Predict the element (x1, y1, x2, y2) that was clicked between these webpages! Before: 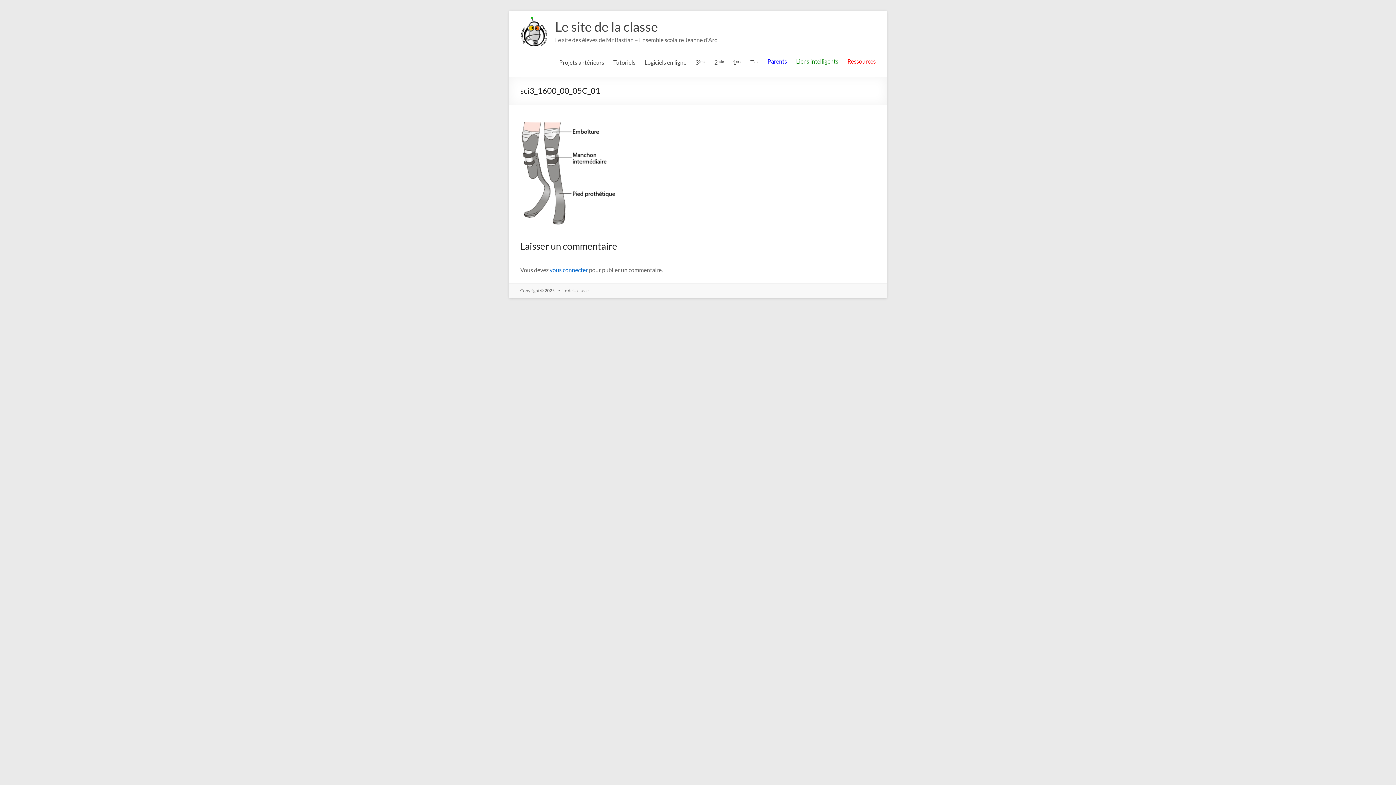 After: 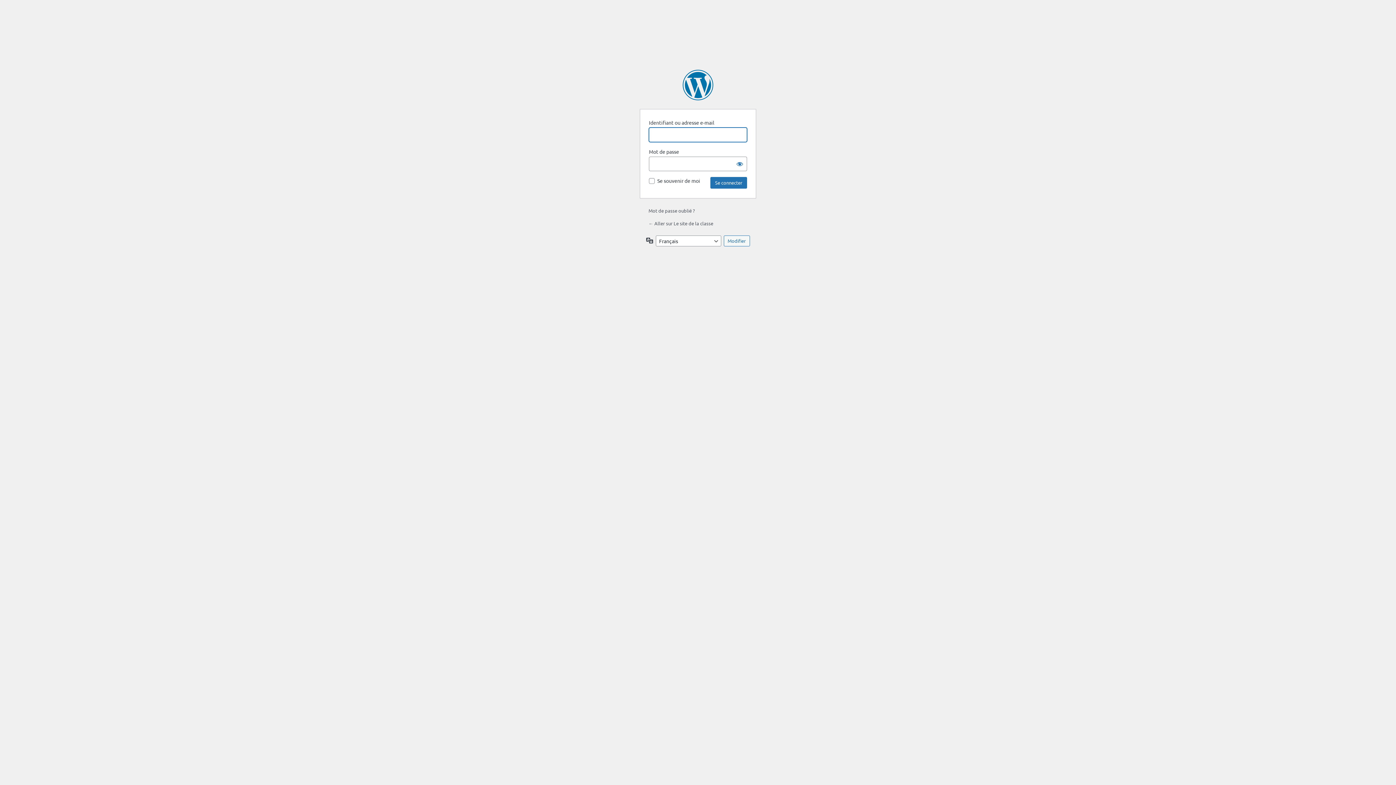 Action: label: vous connecter bbox: (549, 266, 588, 273)